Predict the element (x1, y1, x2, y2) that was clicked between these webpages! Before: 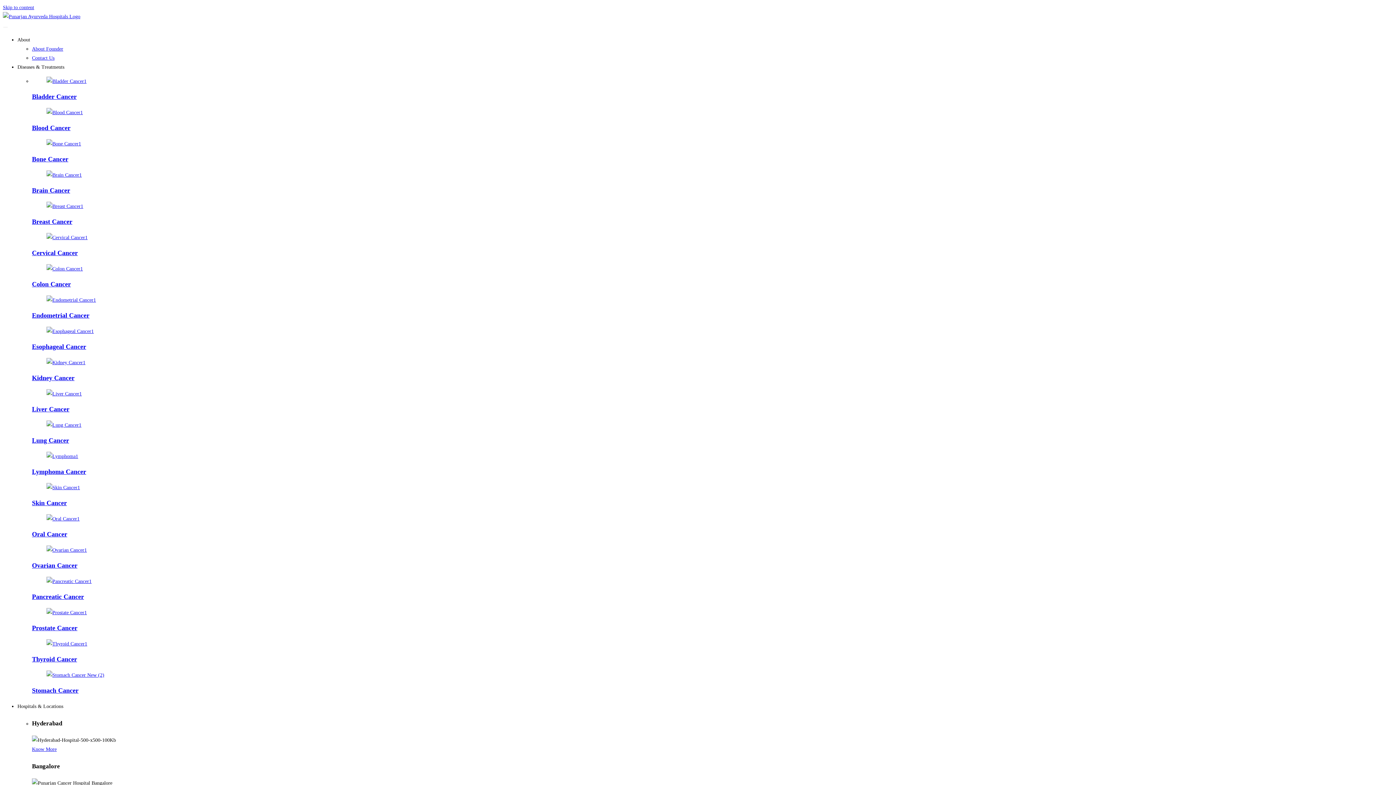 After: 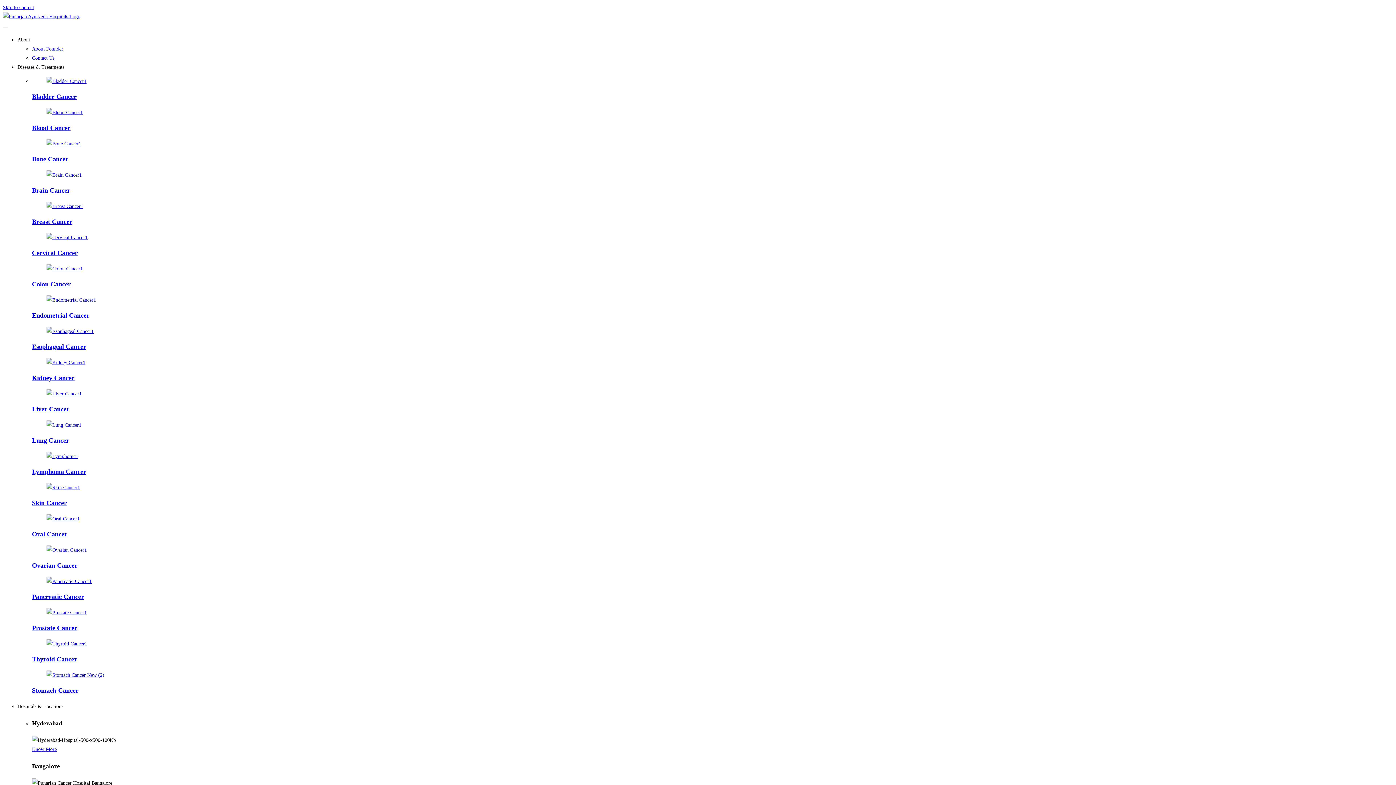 Action: bbox: (32, 499, 66, 506) label: Skin Cancer